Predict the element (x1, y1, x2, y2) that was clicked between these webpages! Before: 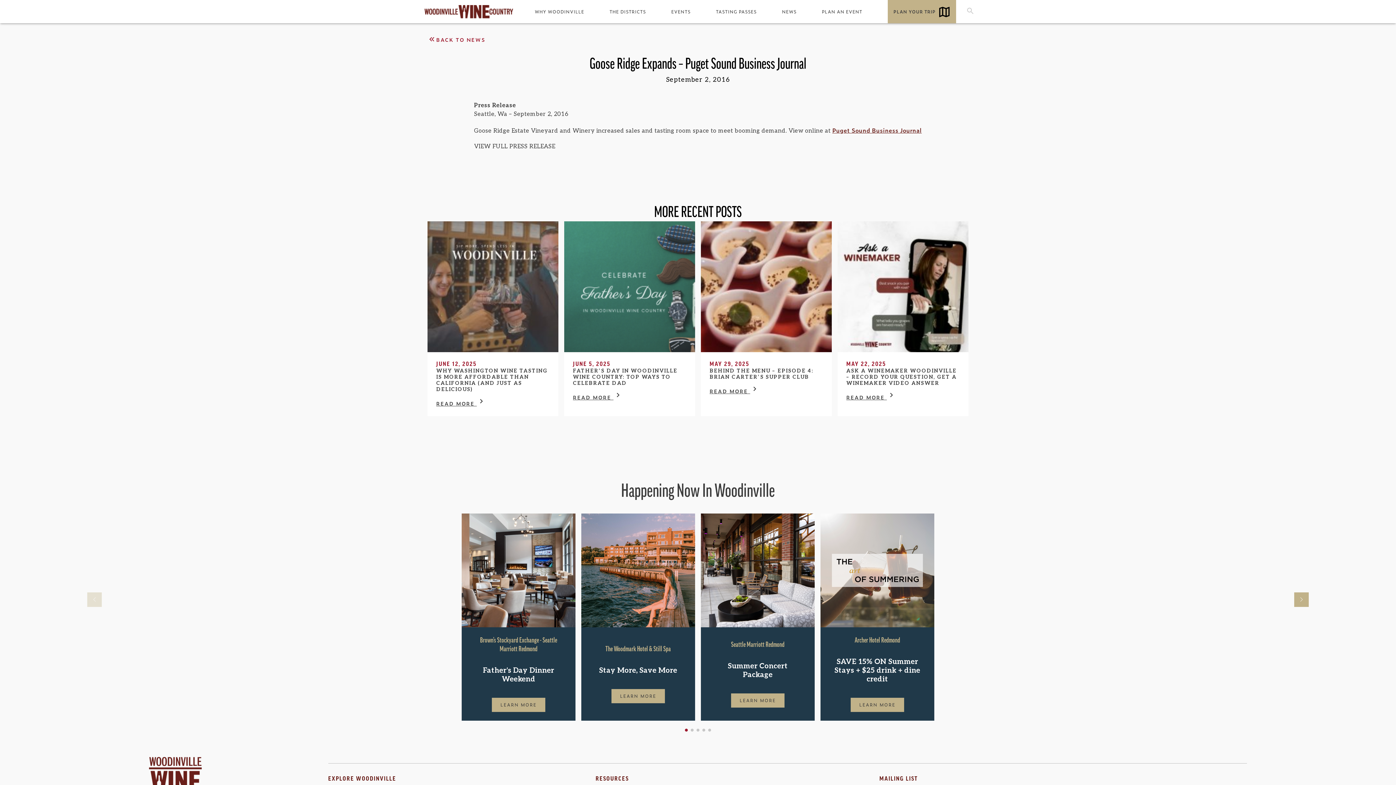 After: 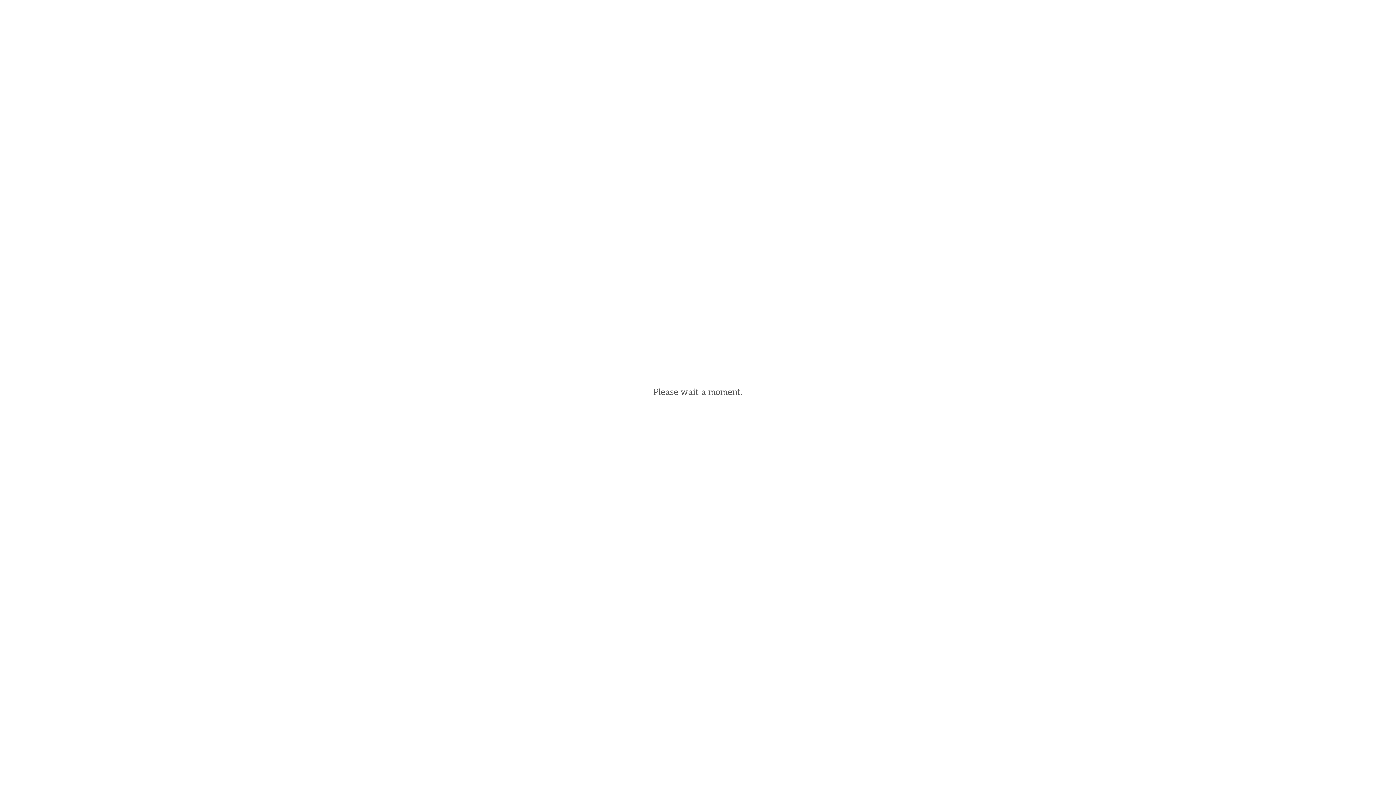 Action: label: PLAN YOUR TRIP bbox: (887, 0, 956, 23)